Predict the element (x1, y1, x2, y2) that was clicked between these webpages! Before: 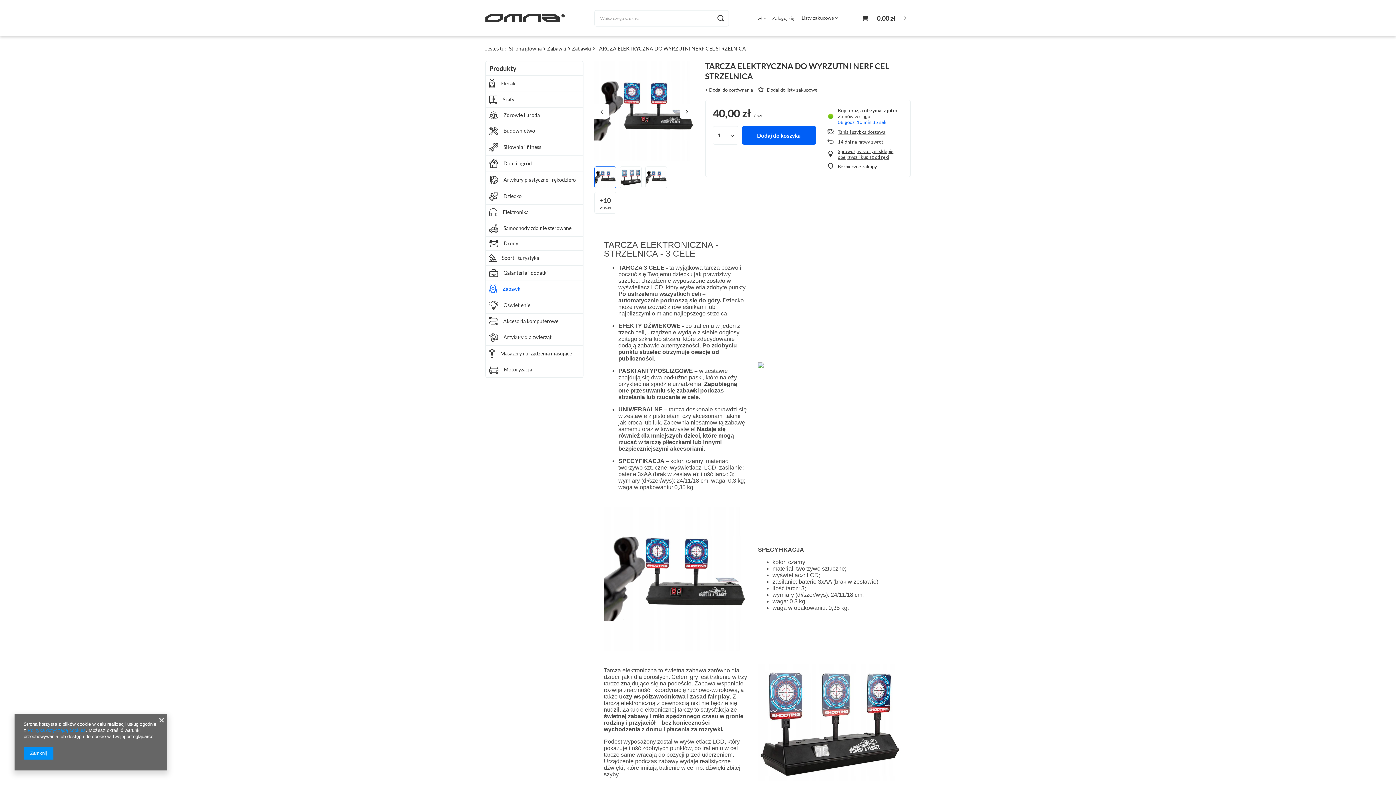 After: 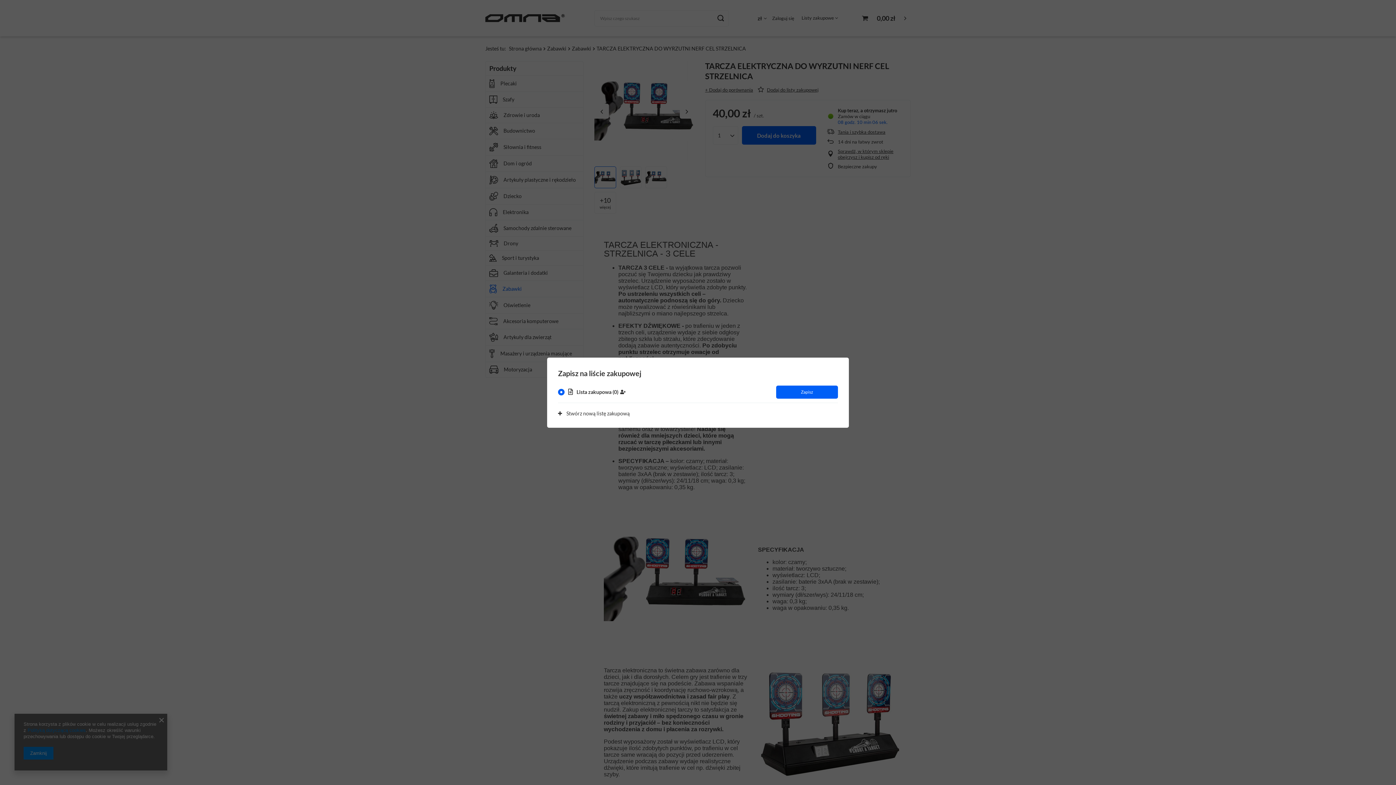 Action: label: Dodaj do listy zakupowej bbox: (756, 86, 820, 92)